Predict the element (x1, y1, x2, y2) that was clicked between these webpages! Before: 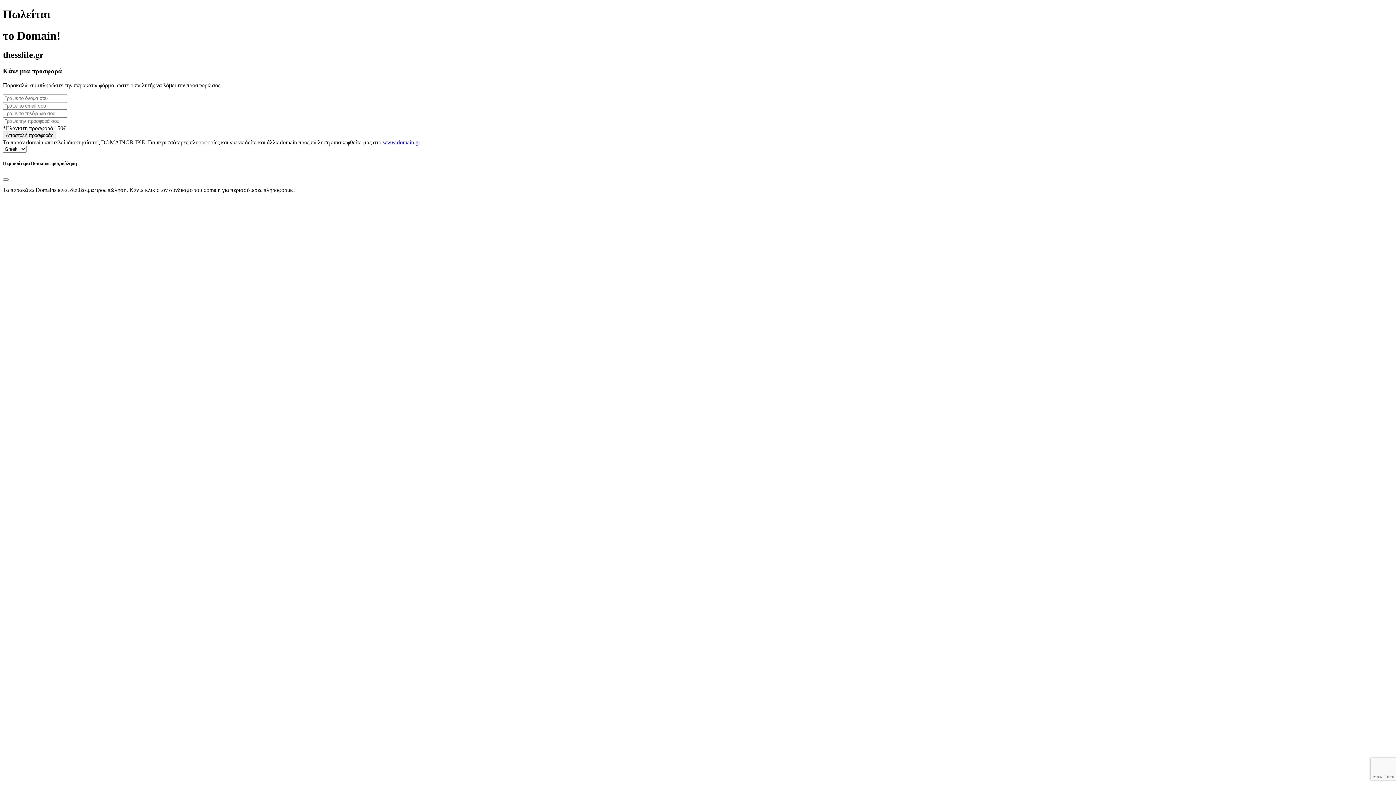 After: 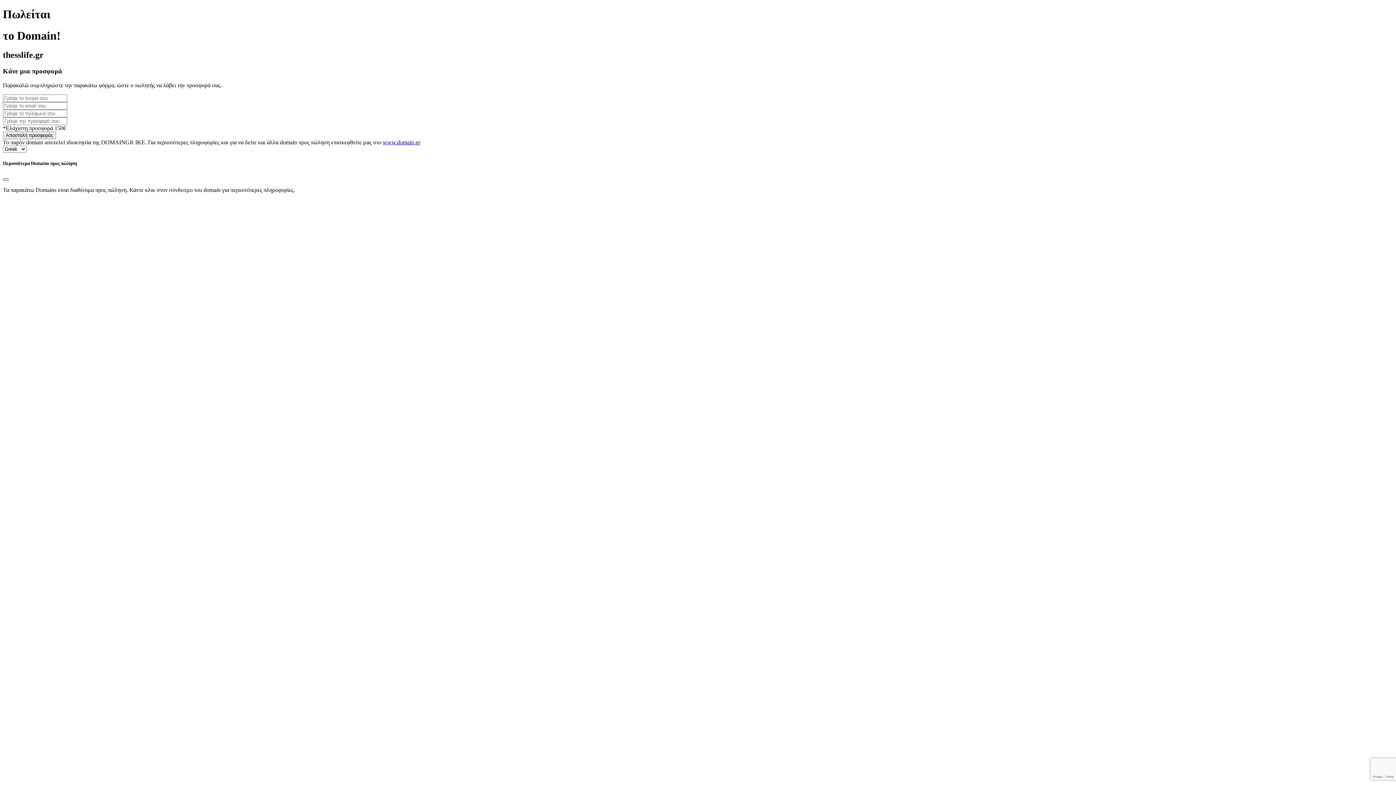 Action: label: Close bbox: (2, 178, 8, 180)